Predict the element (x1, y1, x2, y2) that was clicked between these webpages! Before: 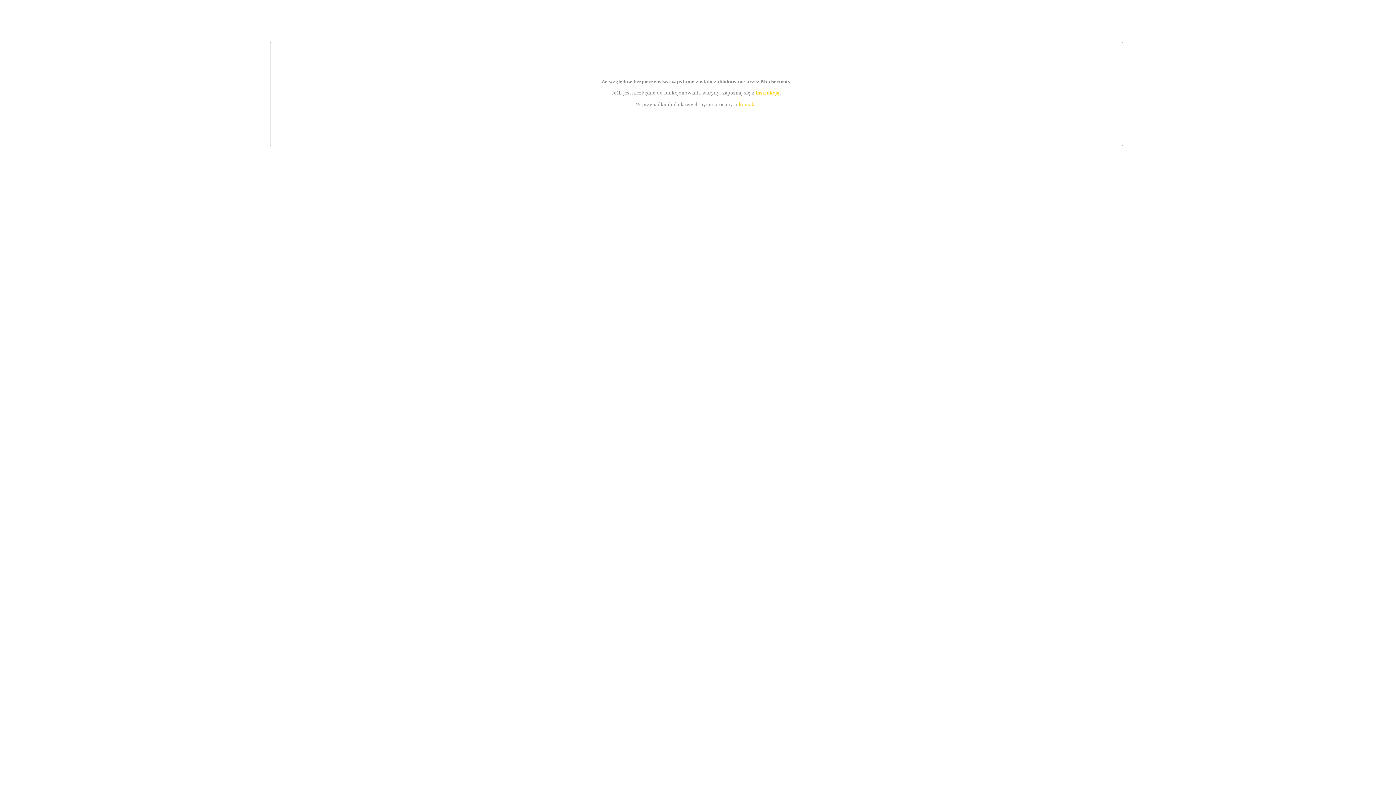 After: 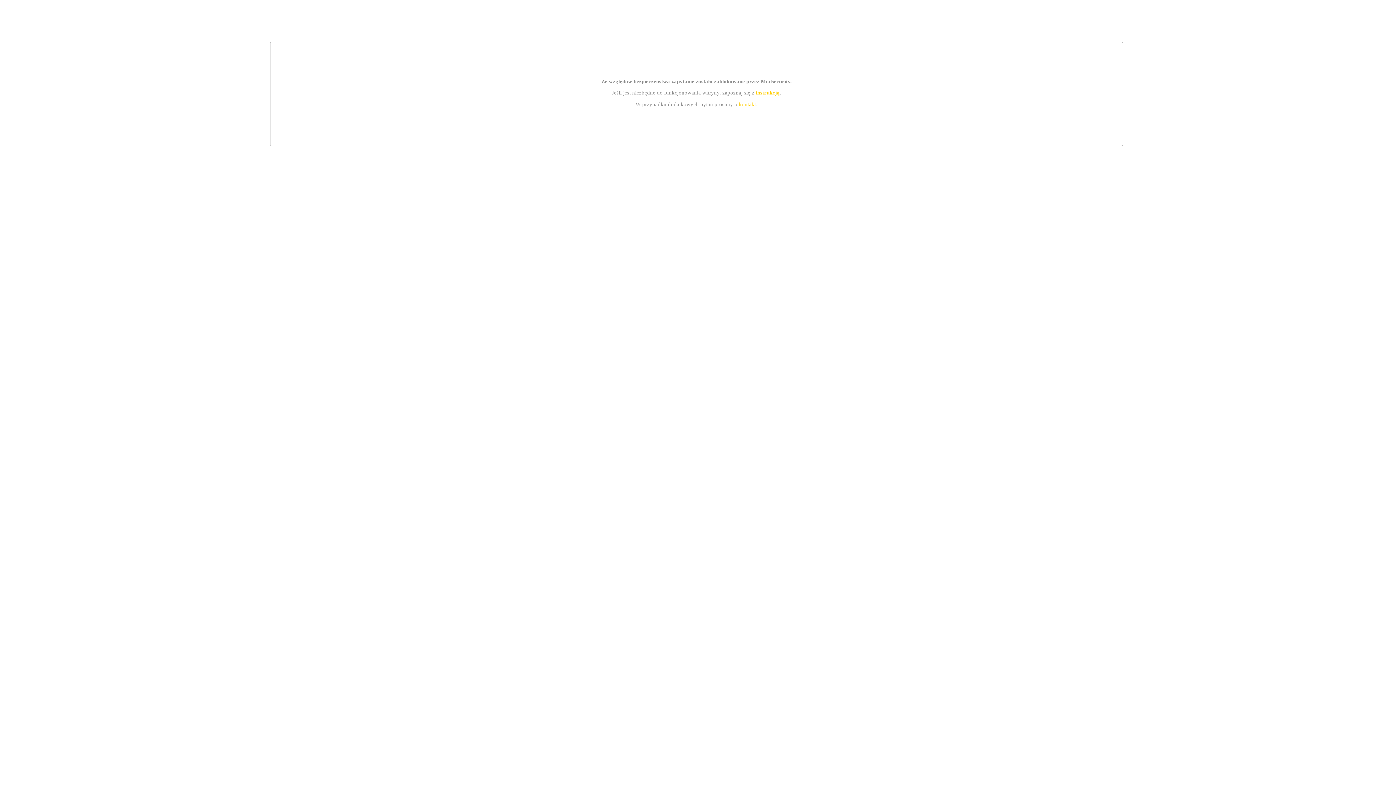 Action: label: instrukcją bbox: (755, 89, 779, 95)